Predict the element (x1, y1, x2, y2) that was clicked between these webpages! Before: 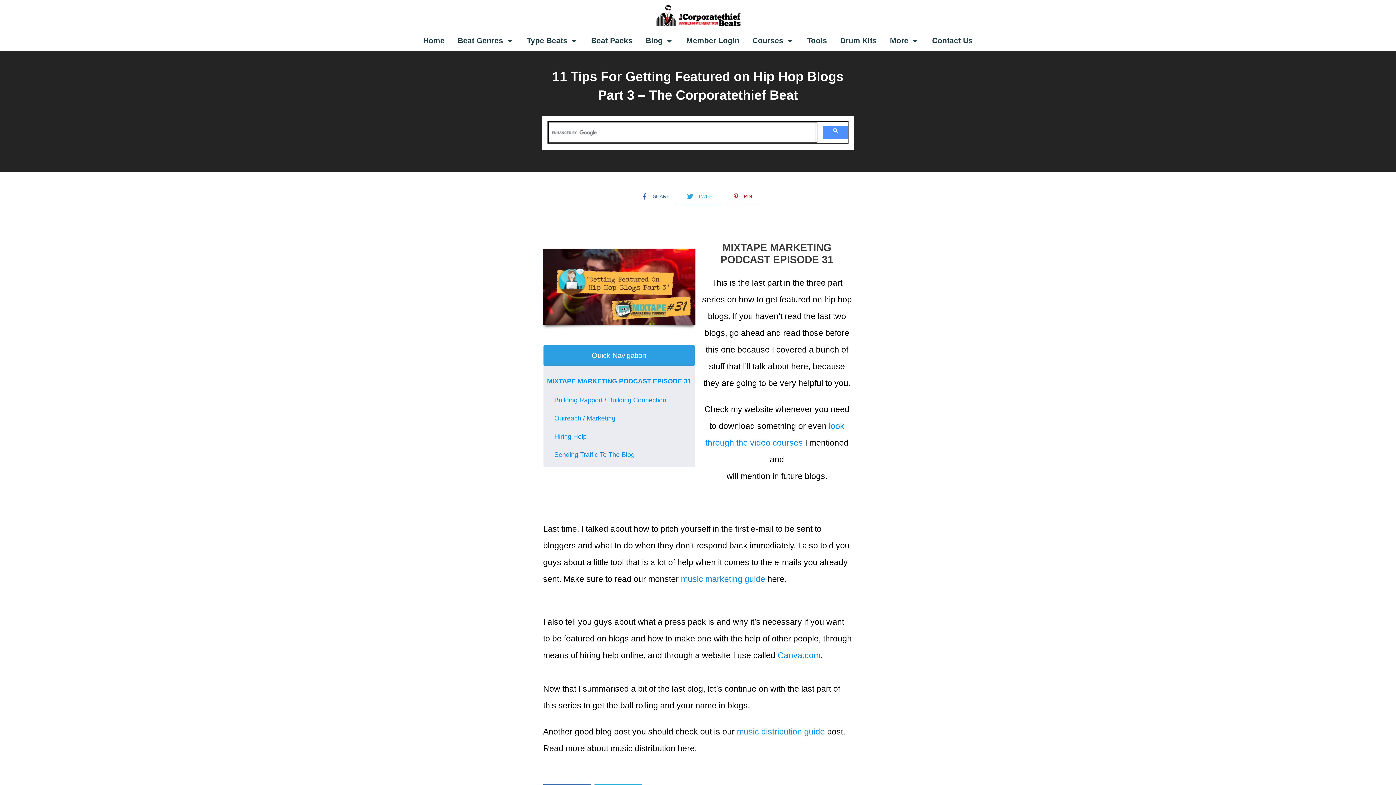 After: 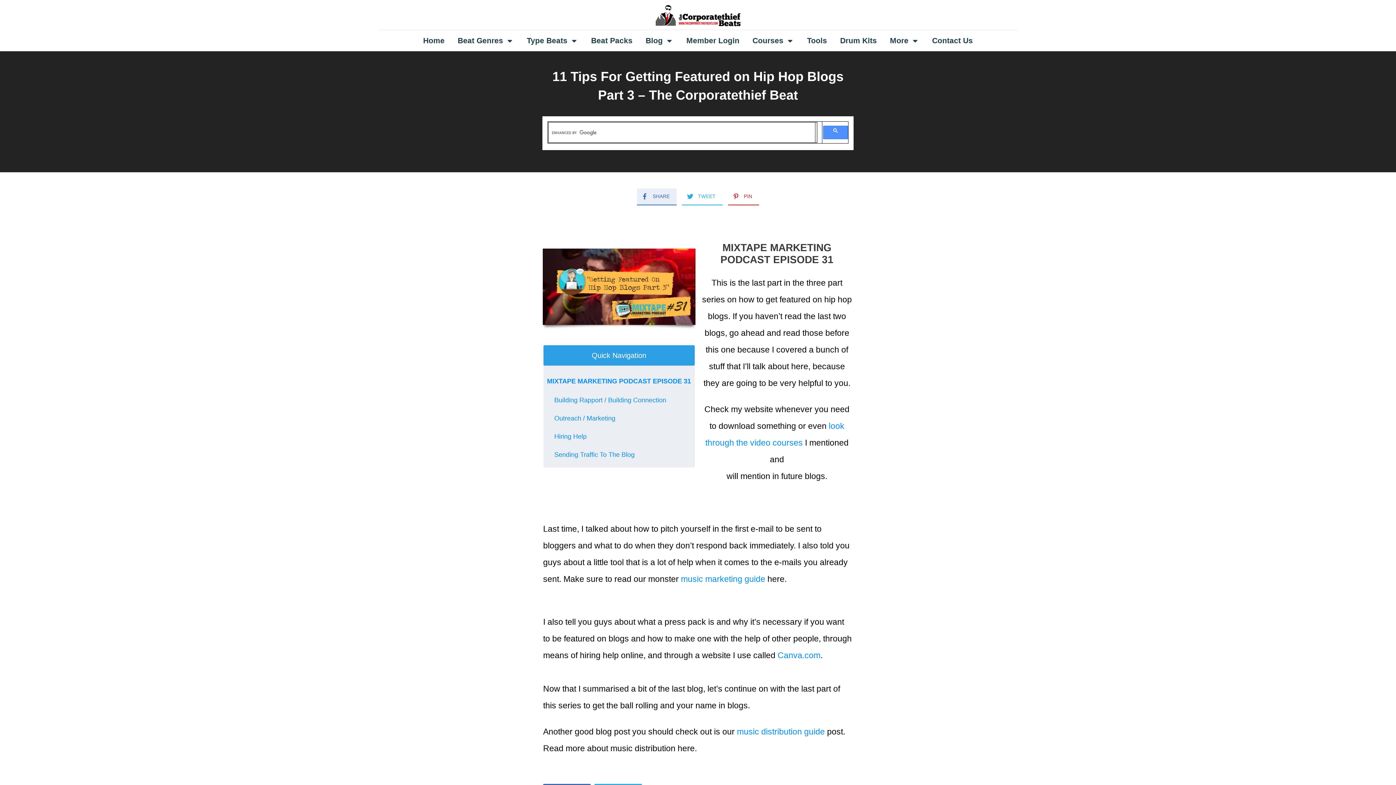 Action: label: SHARE bbox: (637, 188, 669, 204)